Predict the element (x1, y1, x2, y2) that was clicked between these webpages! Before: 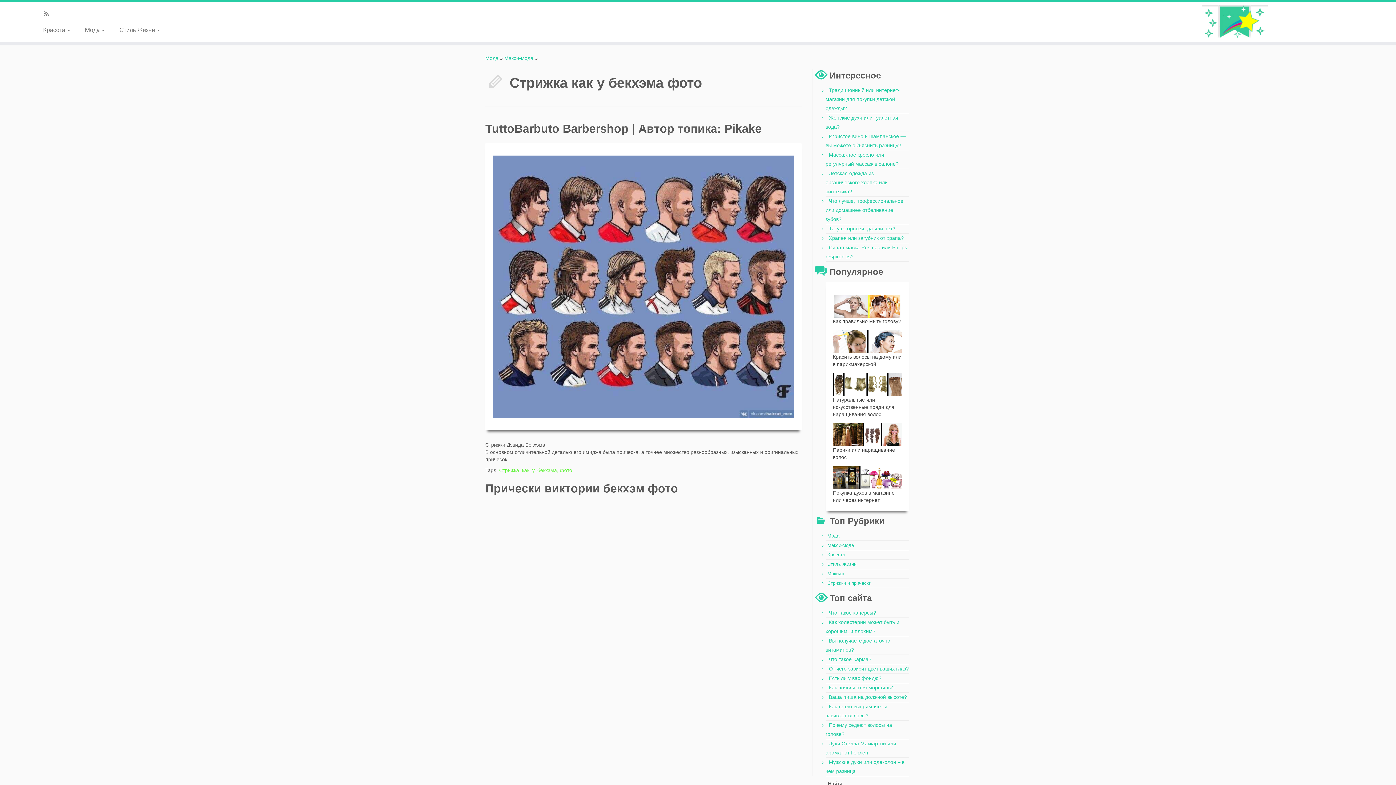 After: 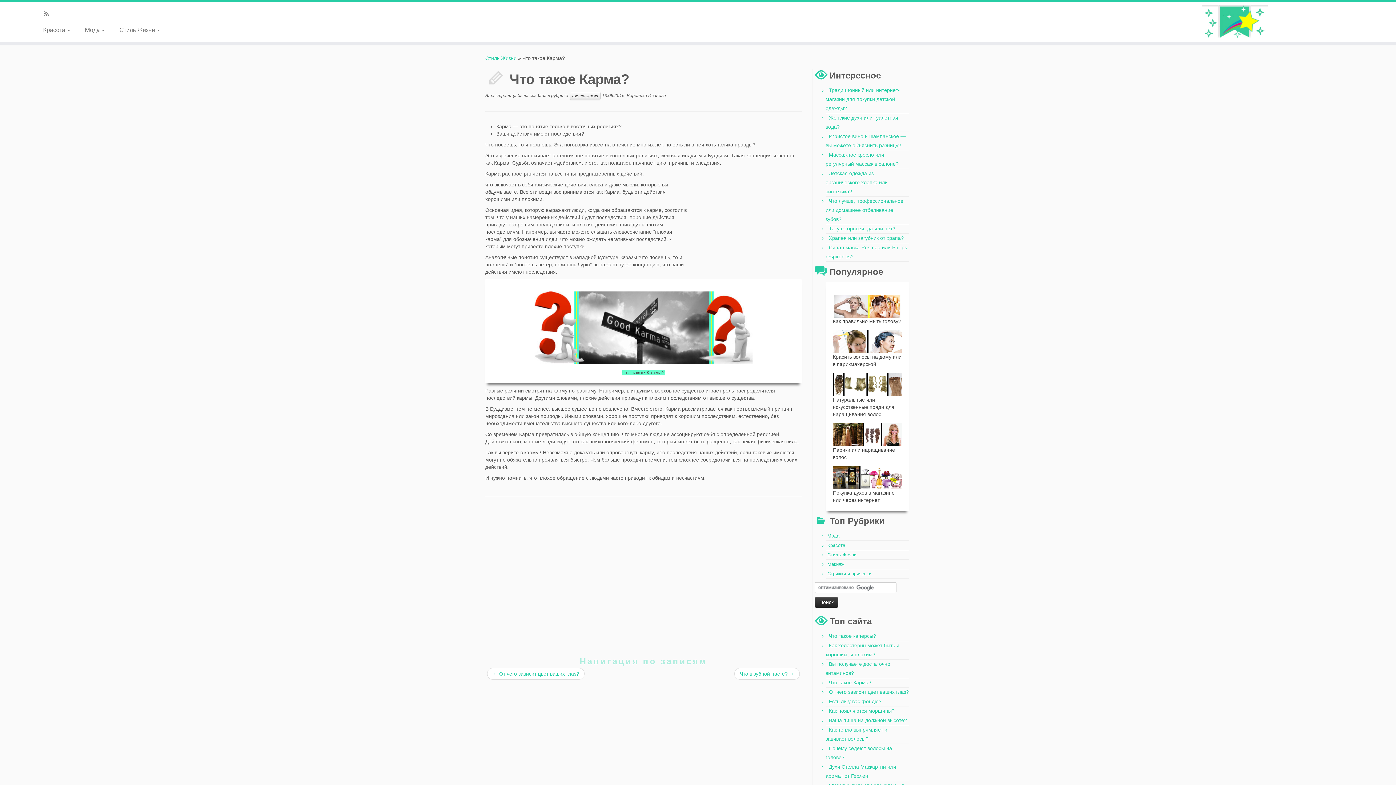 Action: label: Что такое Карма? bbox: (829, 656, 871, 662)